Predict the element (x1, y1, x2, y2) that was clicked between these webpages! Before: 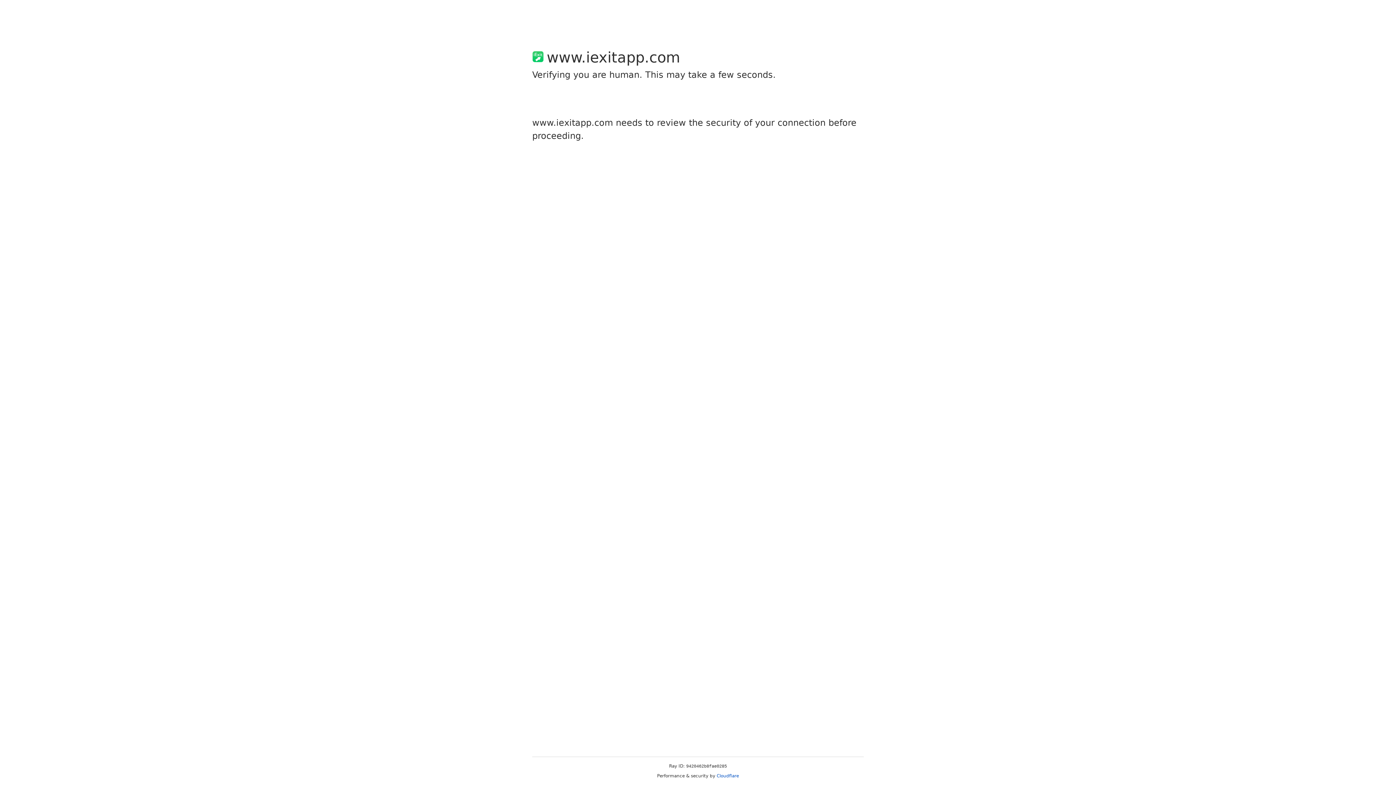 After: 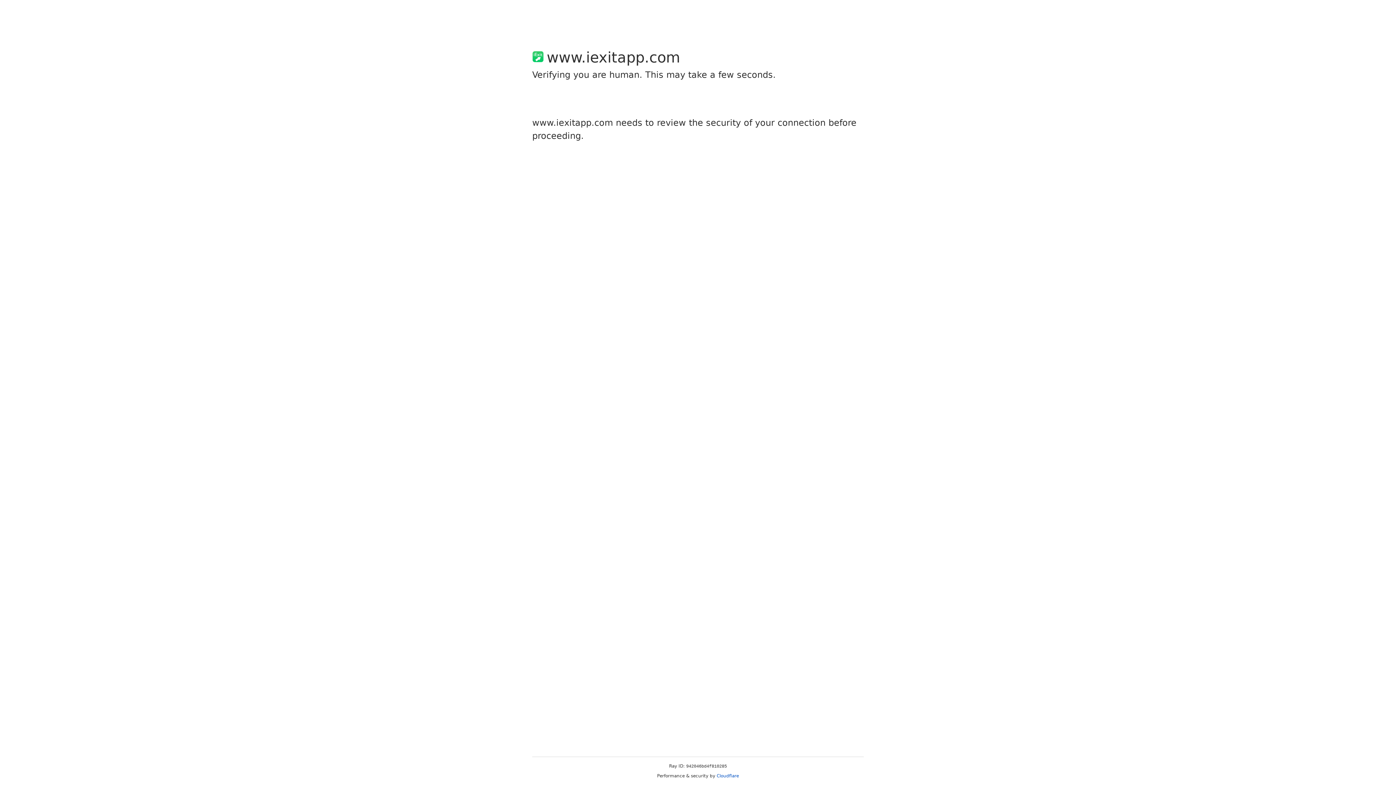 Action: label: Cloudflare bbox: (716, 773, 739, 778)